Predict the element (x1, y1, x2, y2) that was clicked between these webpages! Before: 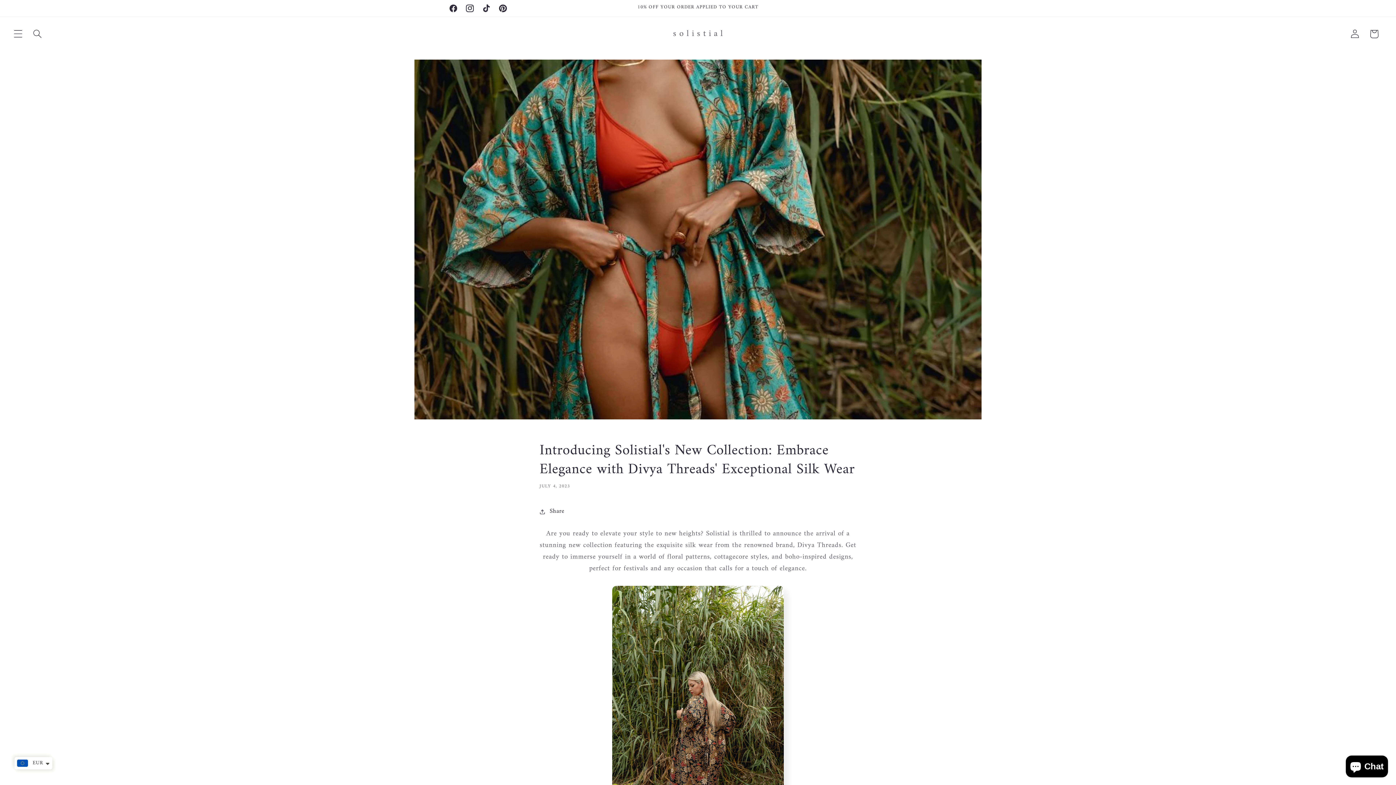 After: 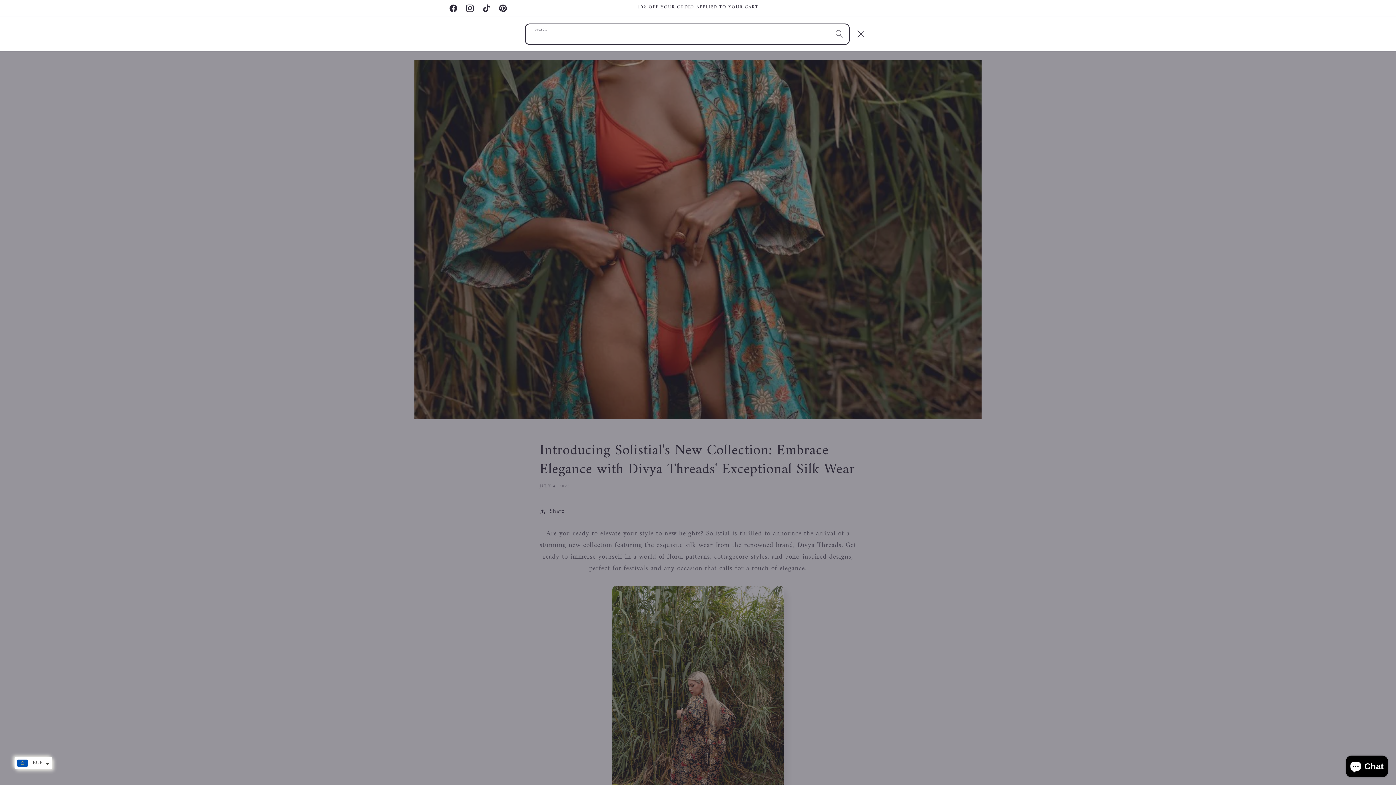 Action: bbox: (27, 24, 47, 43) label: Search